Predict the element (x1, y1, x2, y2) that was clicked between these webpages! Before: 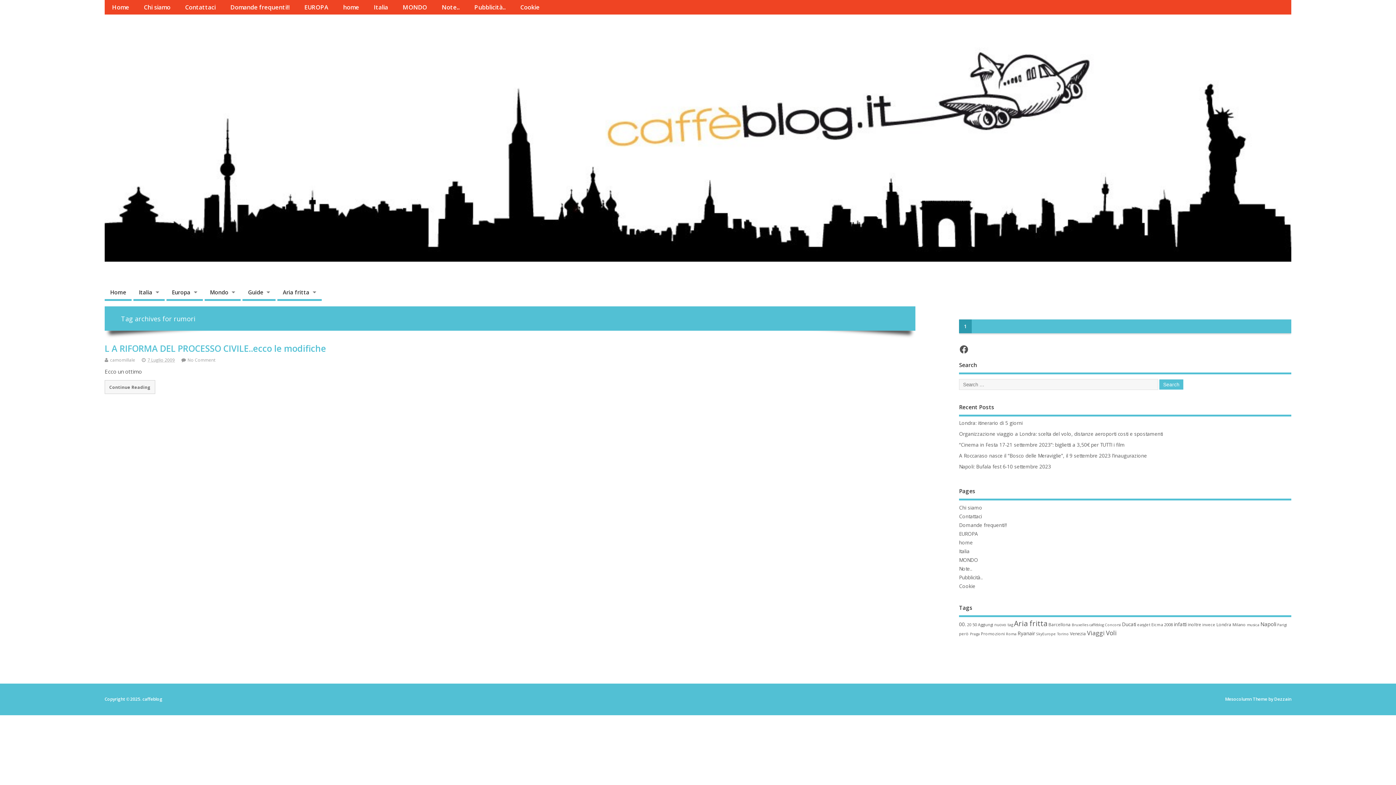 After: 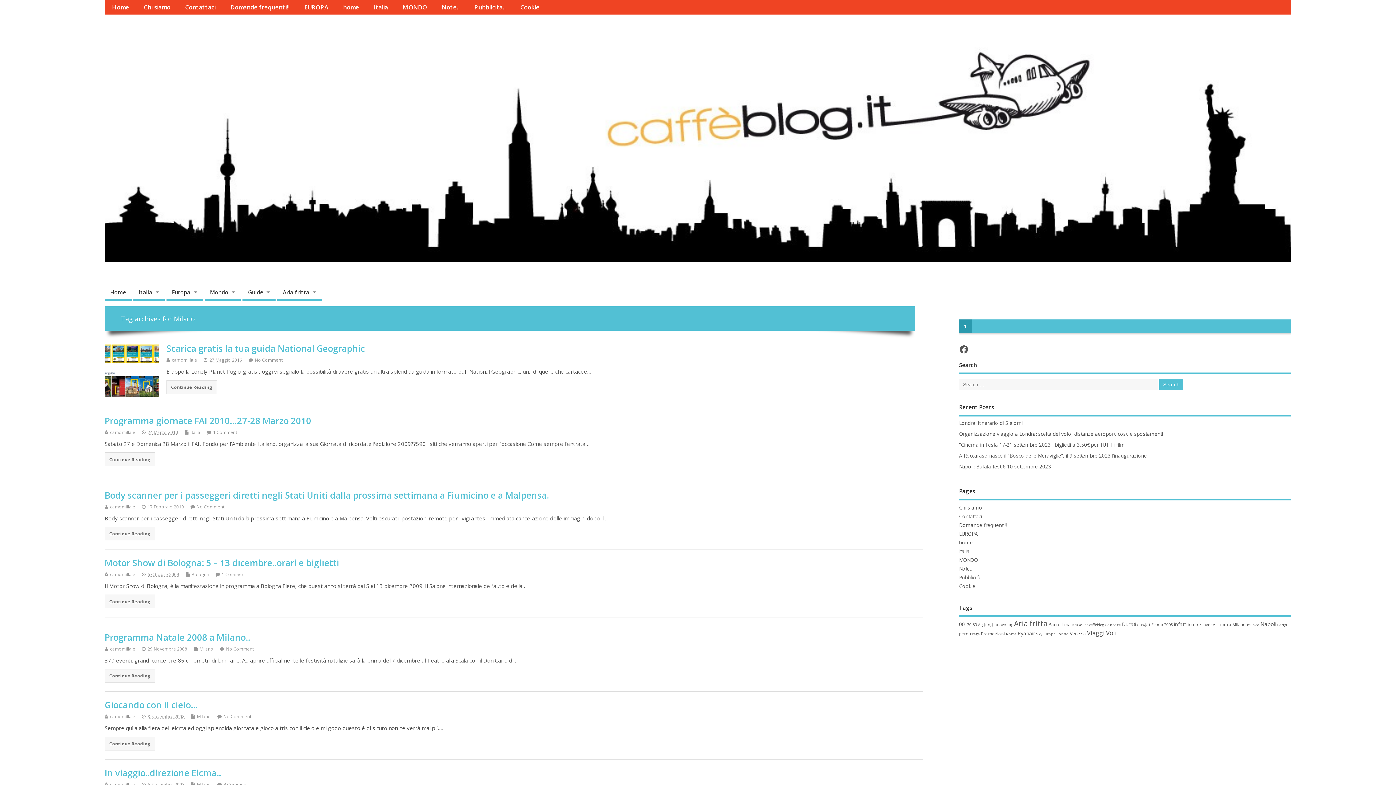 Action: bbox: (1232, 622, 1246, 627) label: Milano (10 elementi)